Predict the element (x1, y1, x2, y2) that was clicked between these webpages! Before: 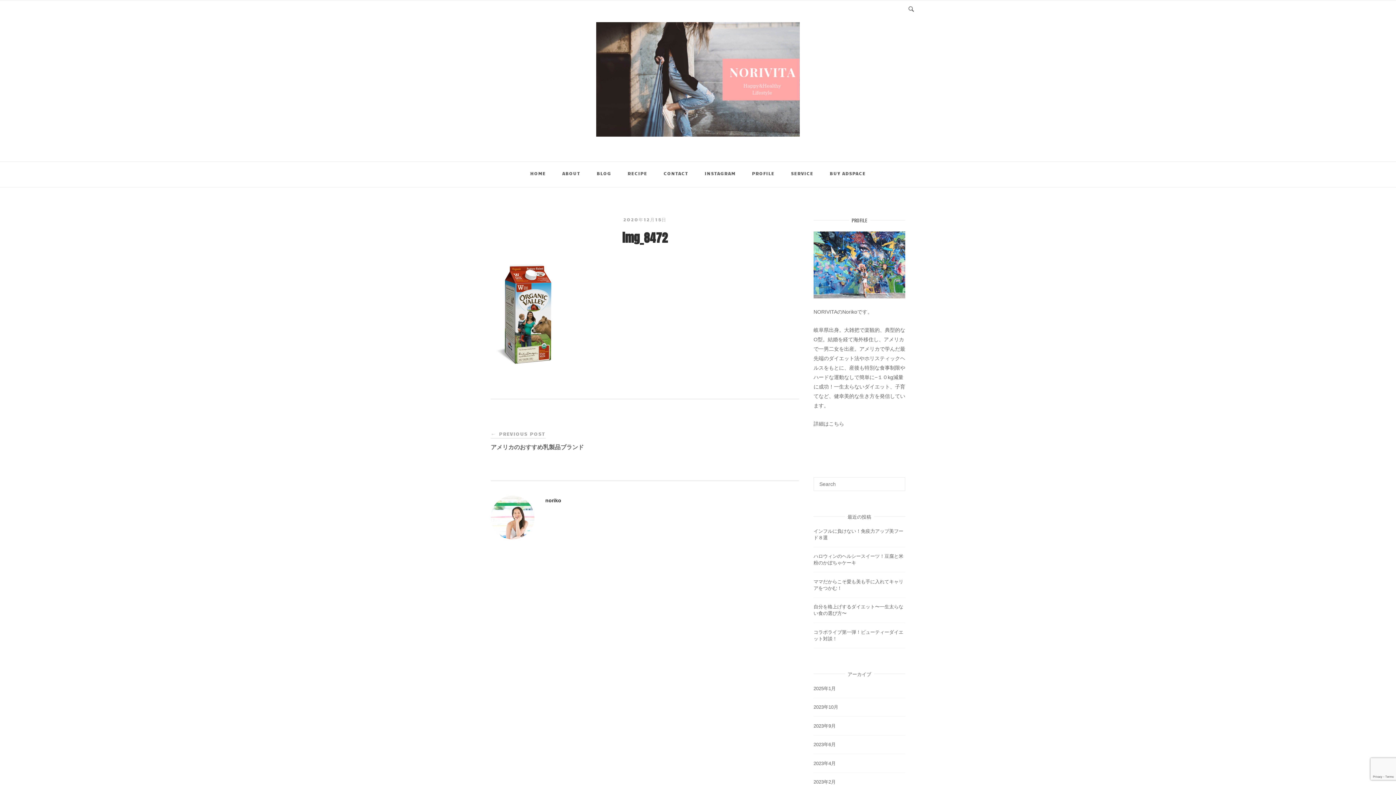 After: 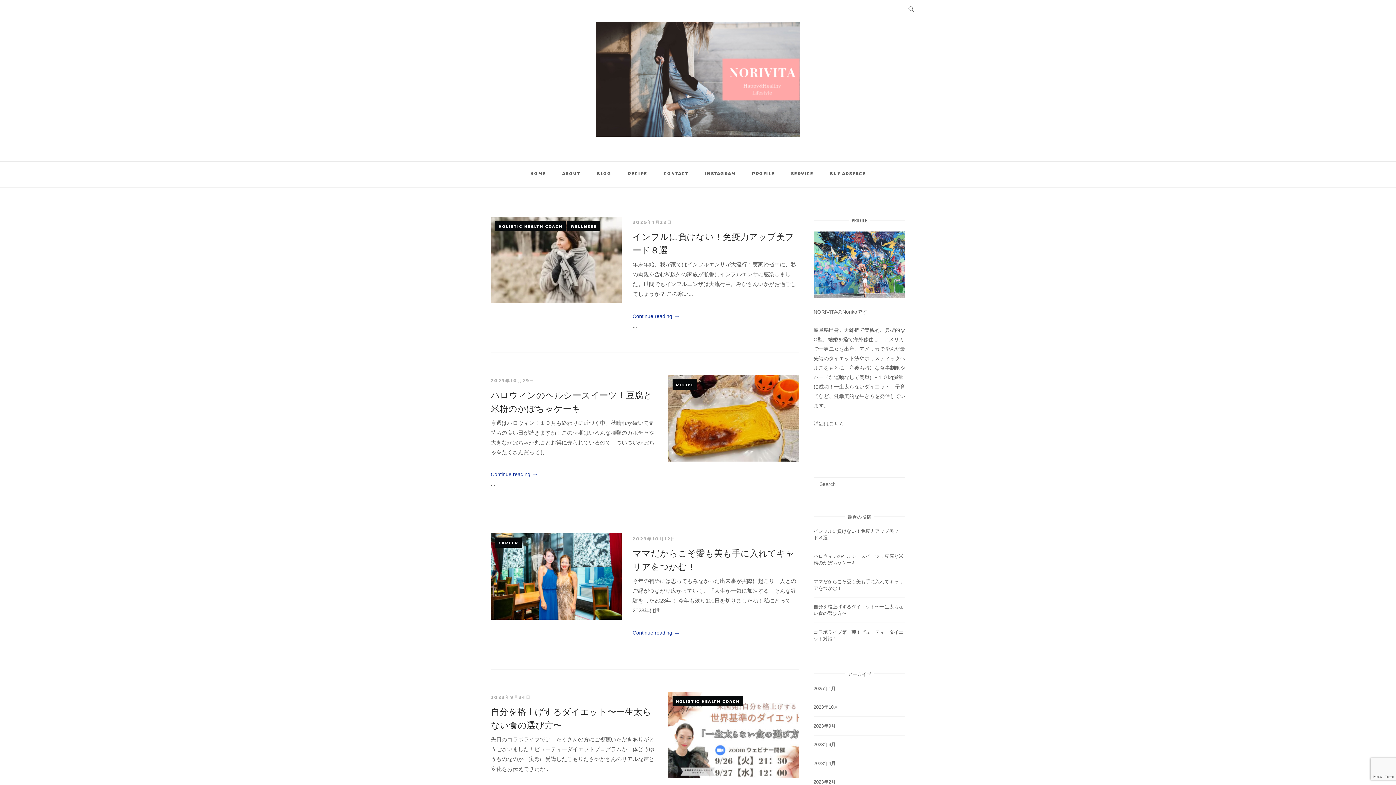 Action: bbox: (596, 162, 611, 184) label: BLOG